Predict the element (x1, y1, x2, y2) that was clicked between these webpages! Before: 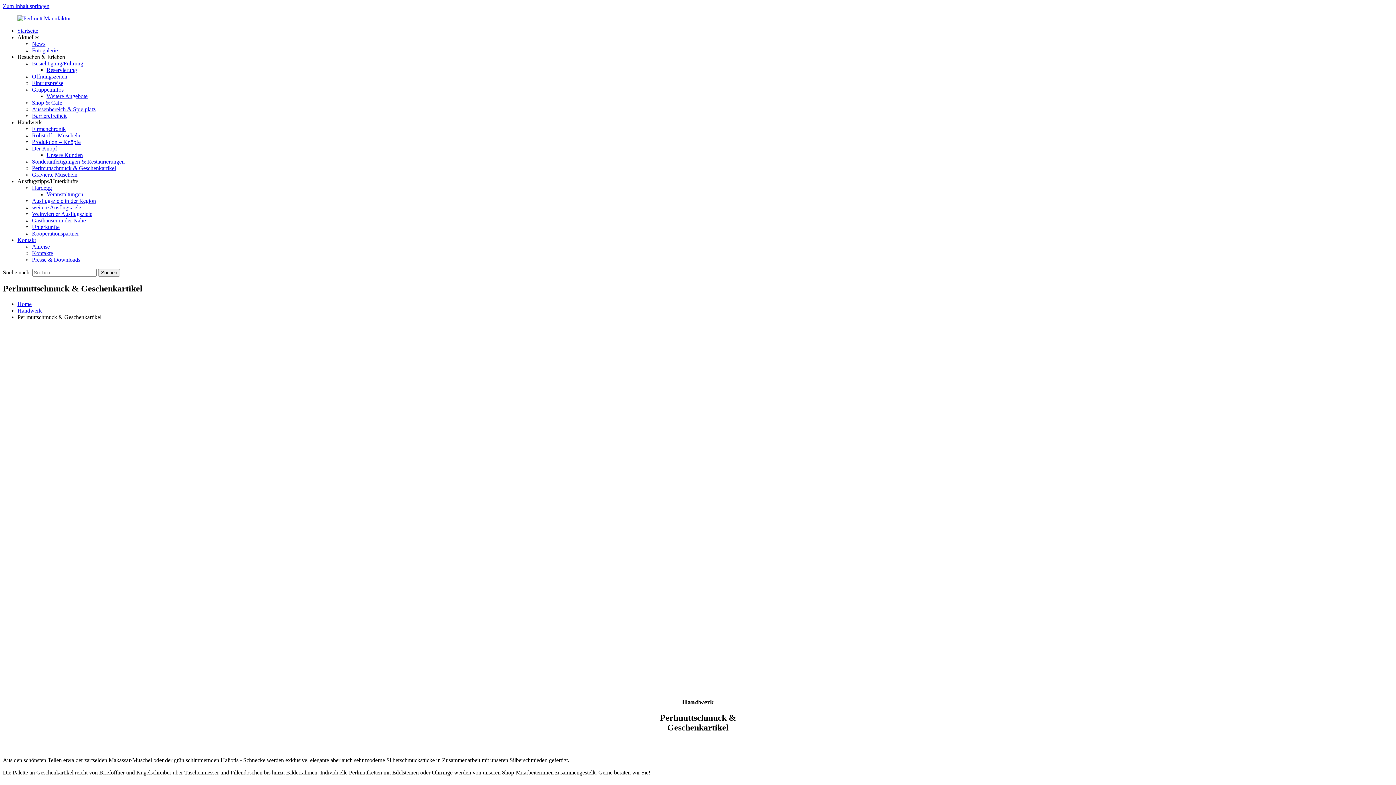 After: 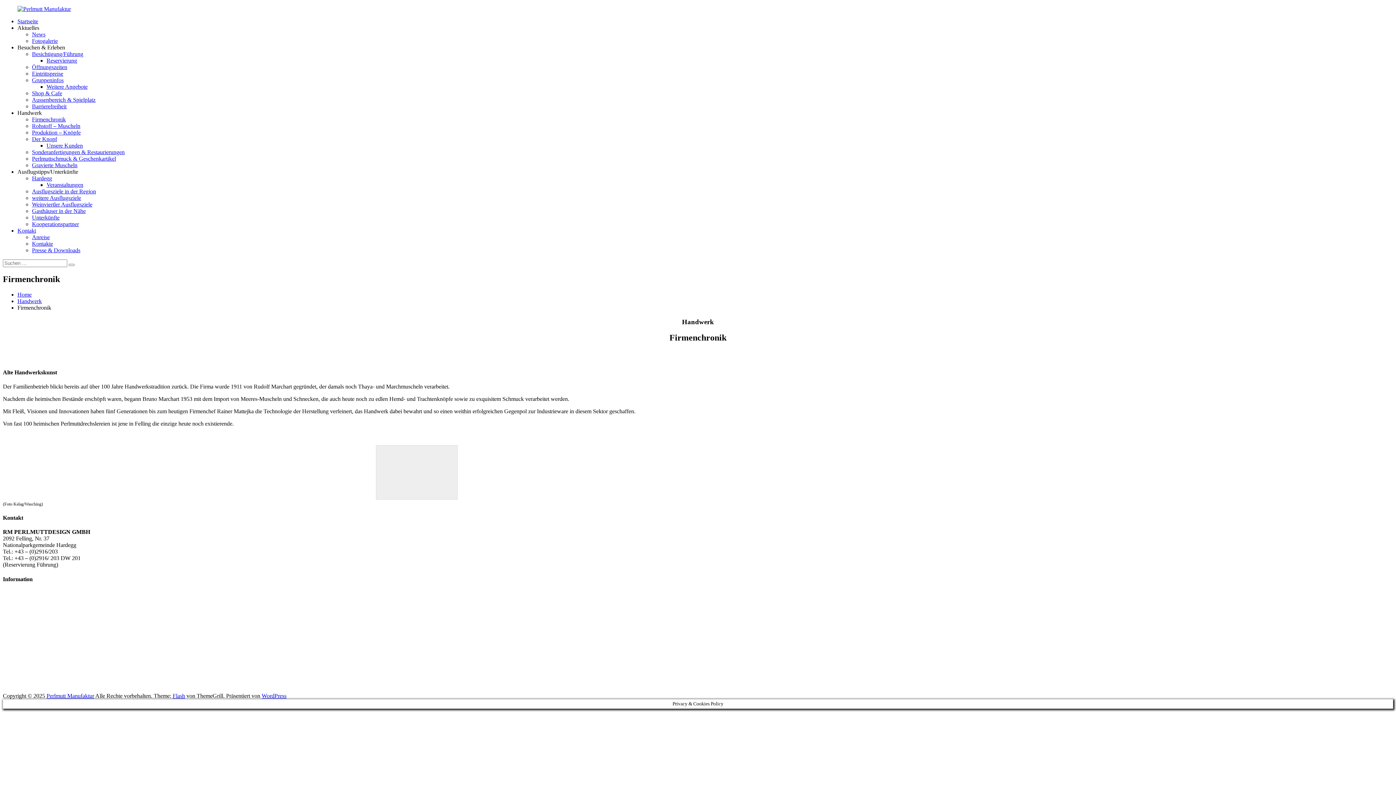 Action: label: Firmenchronik bbox: (32, 125, 65, 132)